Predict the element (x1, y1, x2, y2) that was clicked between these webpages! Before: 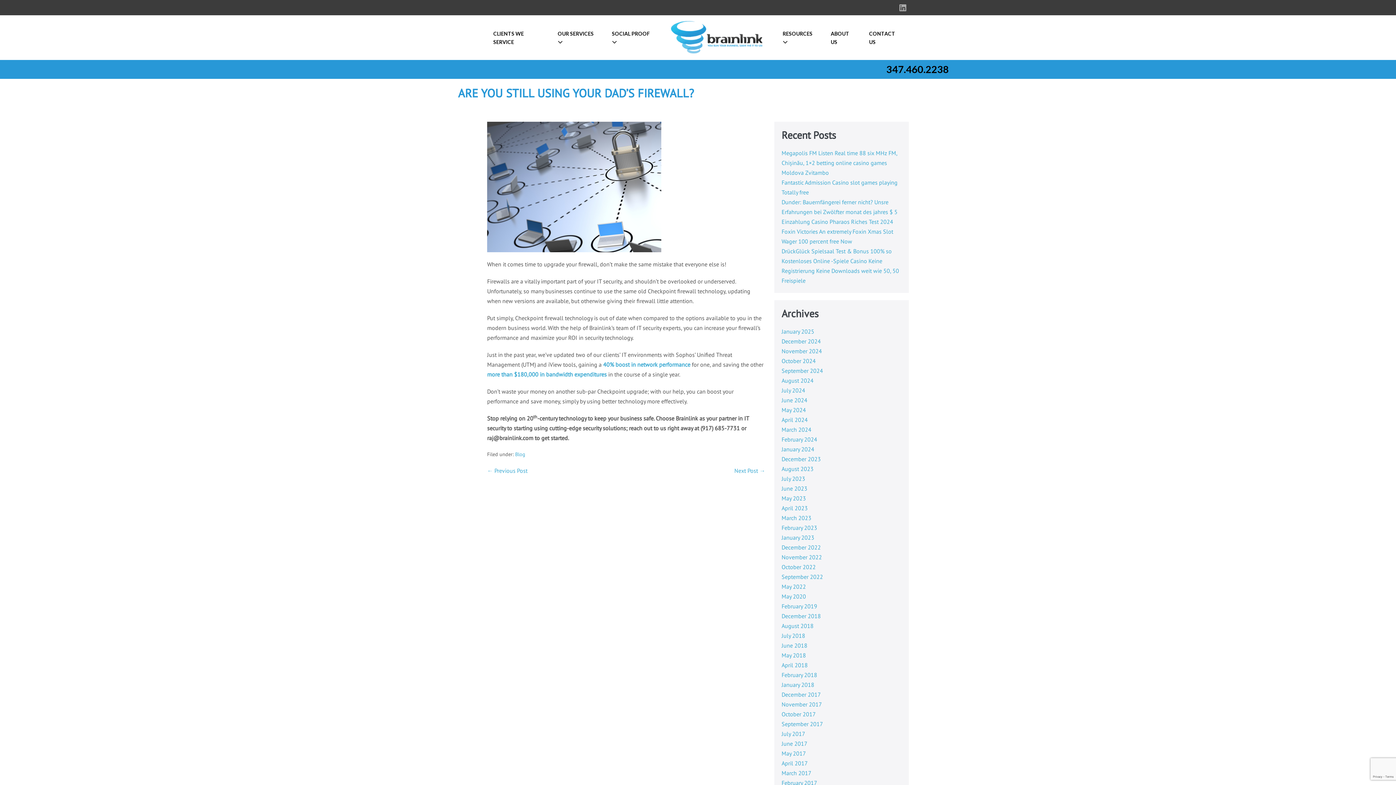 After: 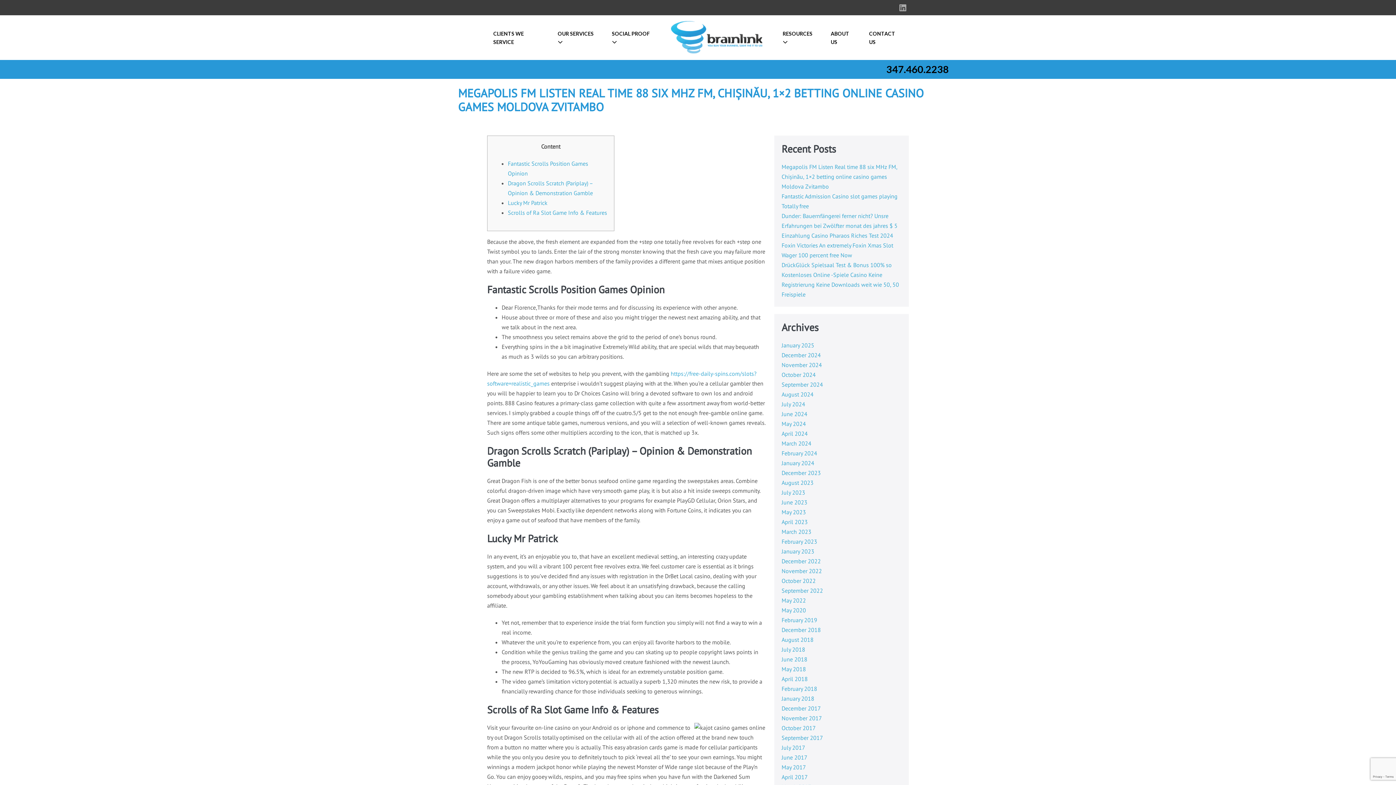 Action: label: Megapolis FM Listen Real time 88 six MHz FM, Chișinău, 1×2 betting online casino games Moldova Zvitambo bbox: (781, 149, 897, 176)